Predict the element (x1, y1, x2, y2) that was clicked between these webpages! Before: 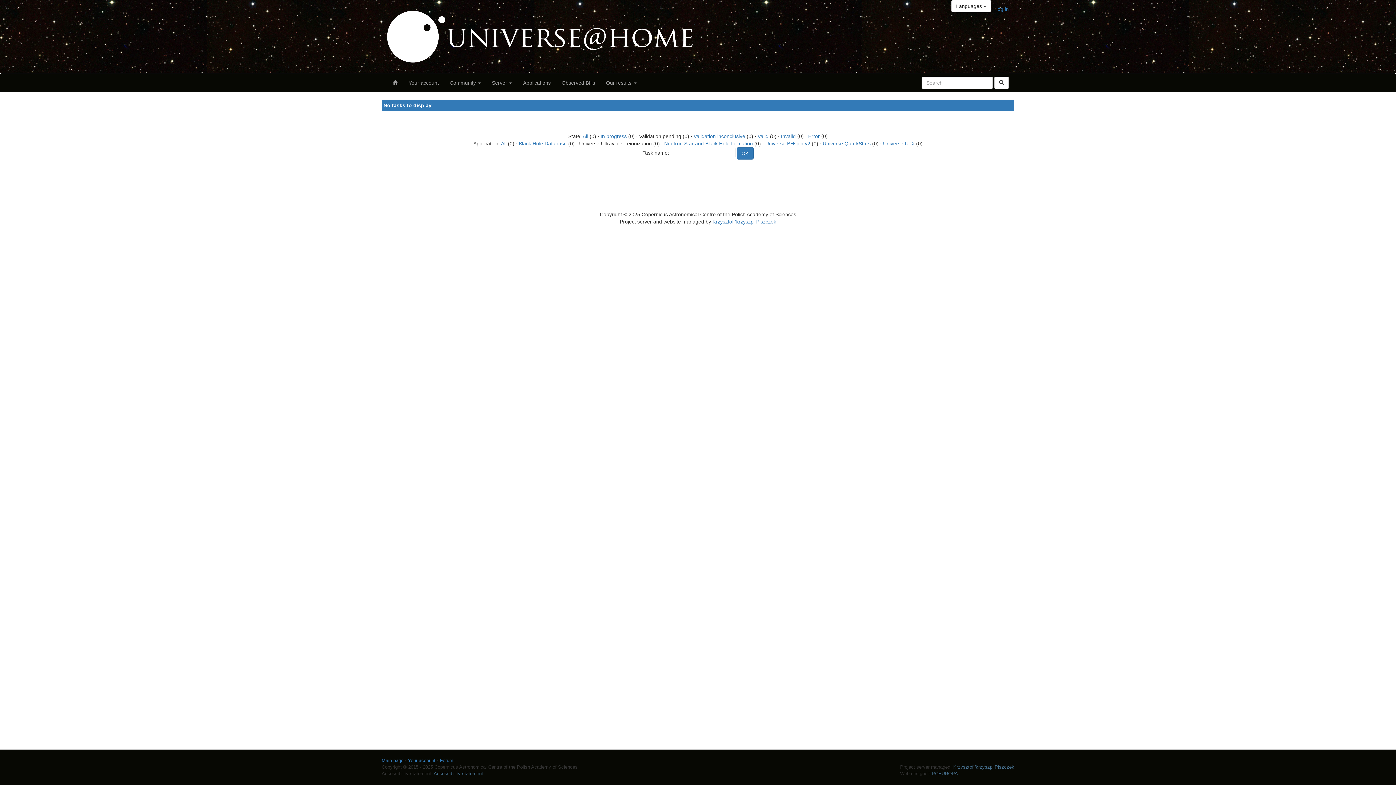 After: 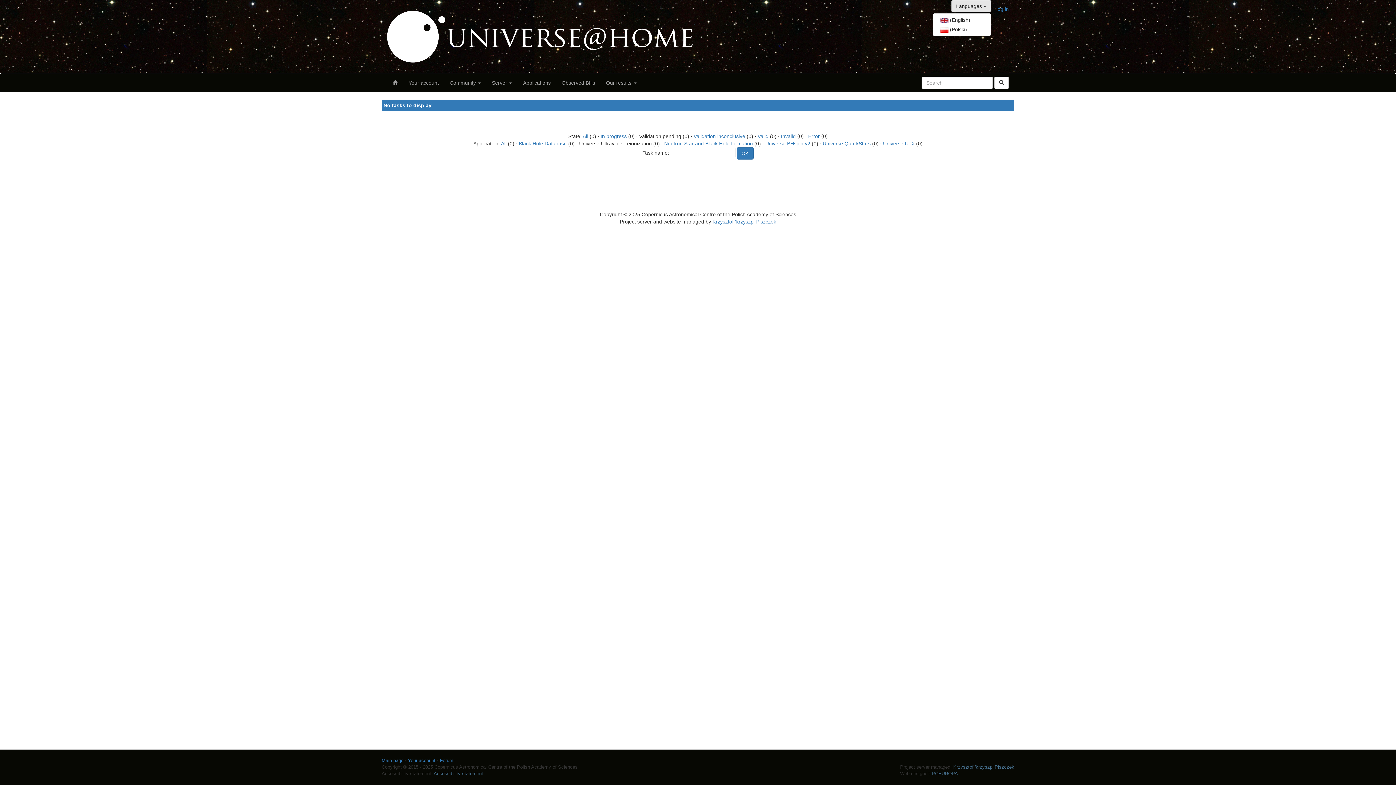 Action: label: Languages  bbox: (951, 0, 991, 12)